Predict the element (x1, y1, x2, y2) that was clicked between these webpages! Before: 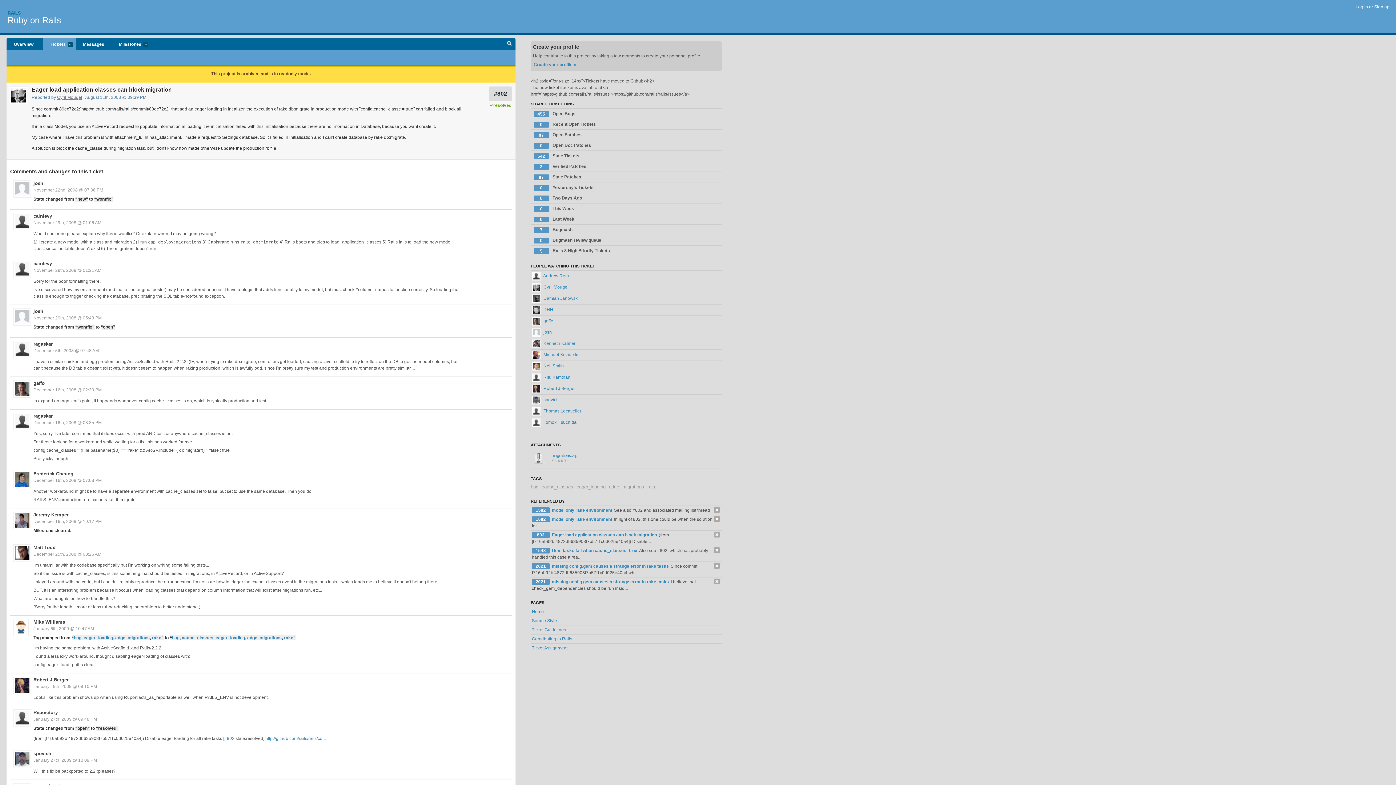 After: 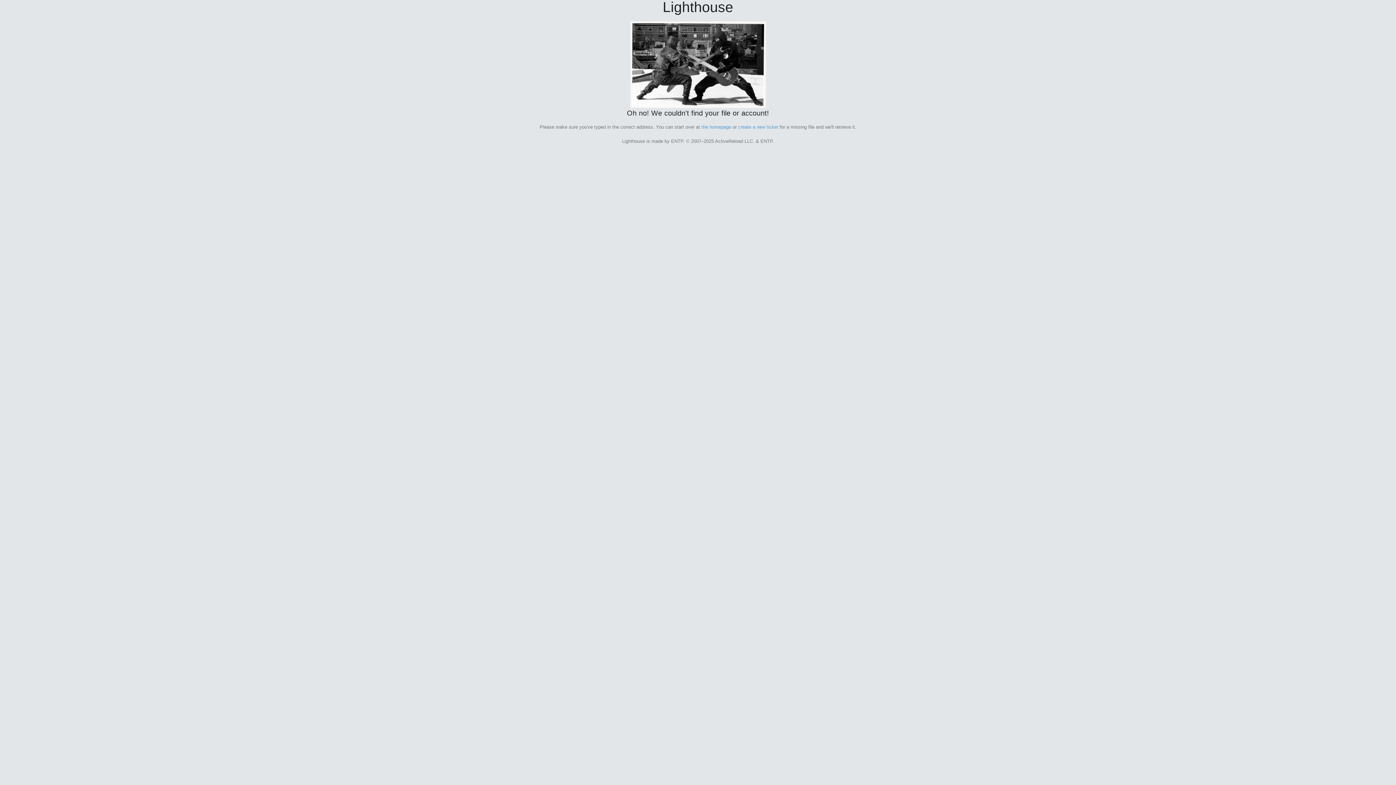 Action: bbox: (247, 635, 257, 640) label: edge